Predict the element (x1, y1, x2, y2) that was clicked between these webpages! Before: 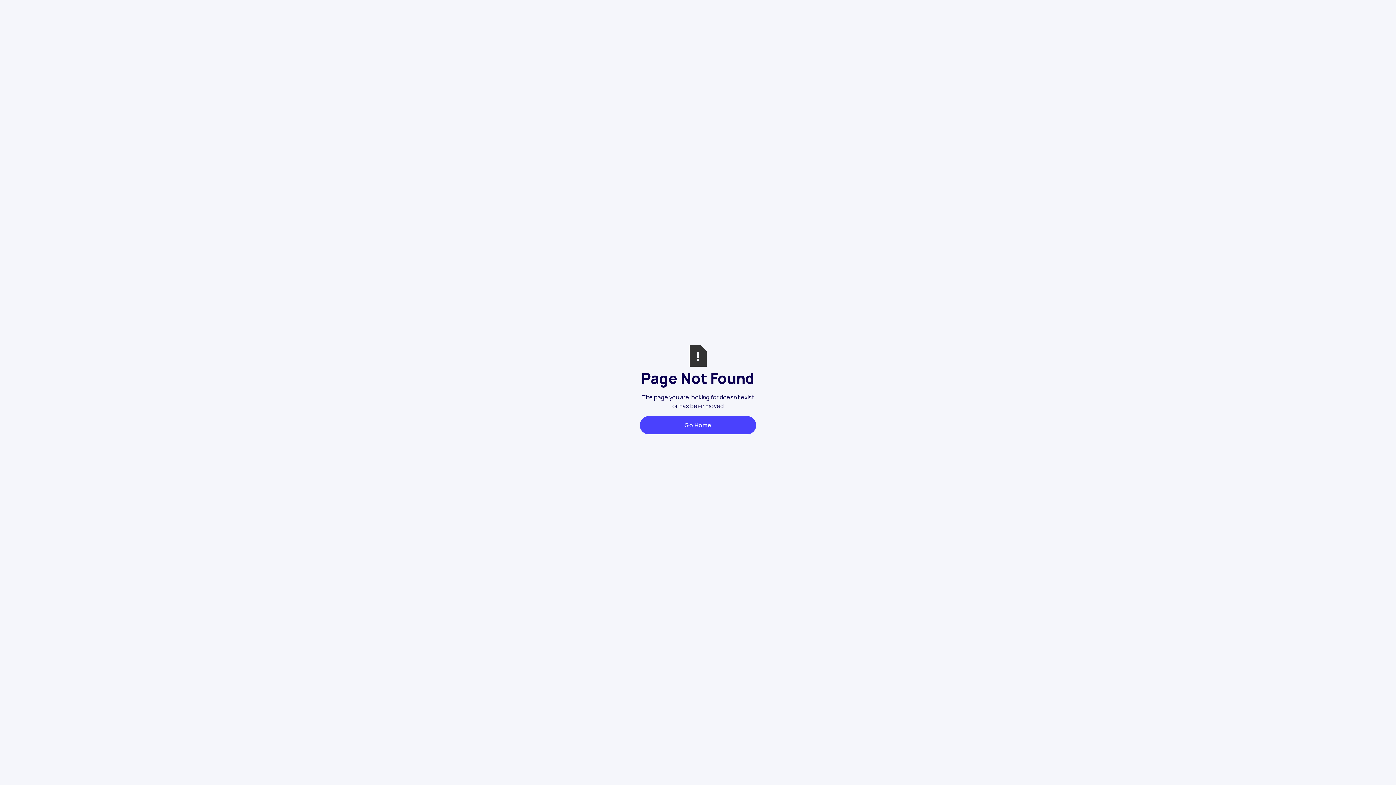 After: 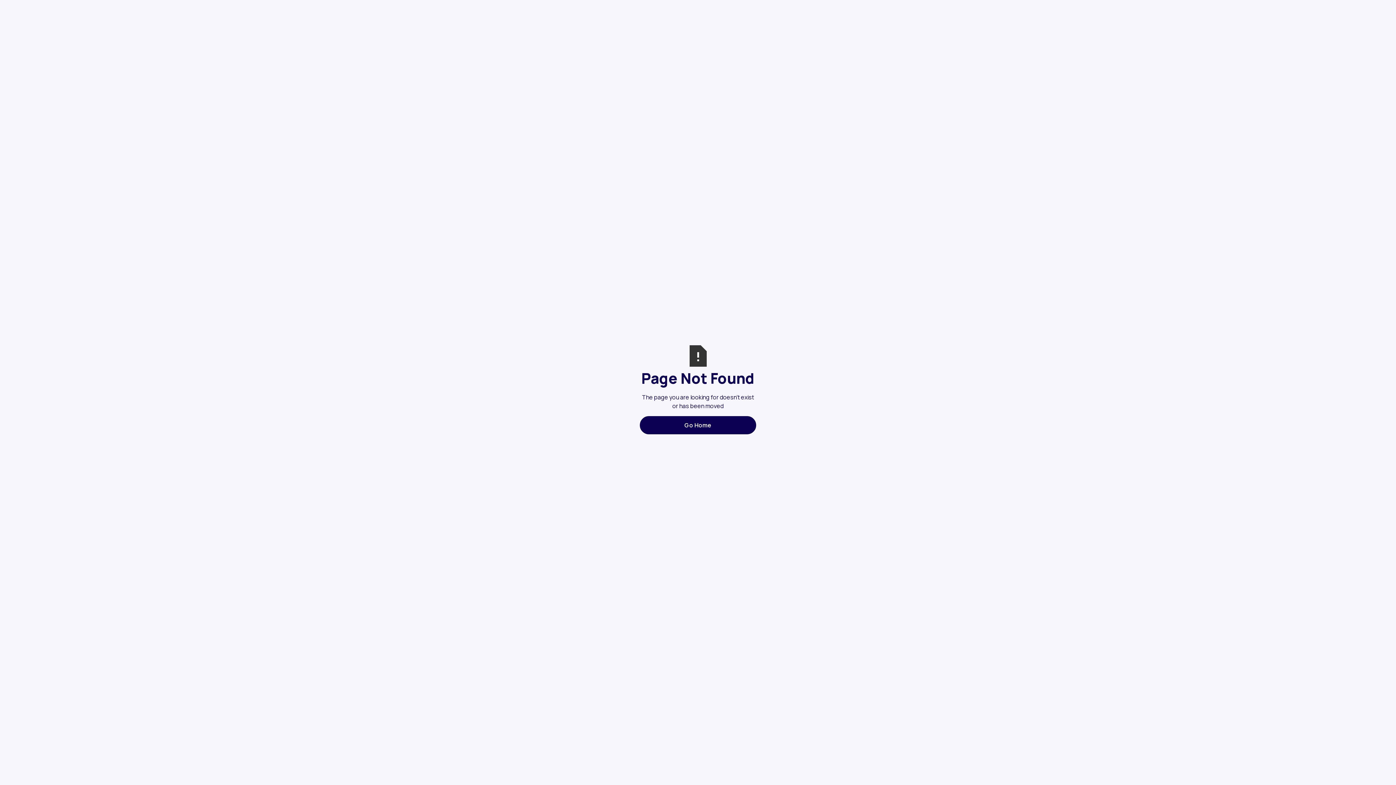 Action: label: Go Home bbox: (640, 416, 756, 434)